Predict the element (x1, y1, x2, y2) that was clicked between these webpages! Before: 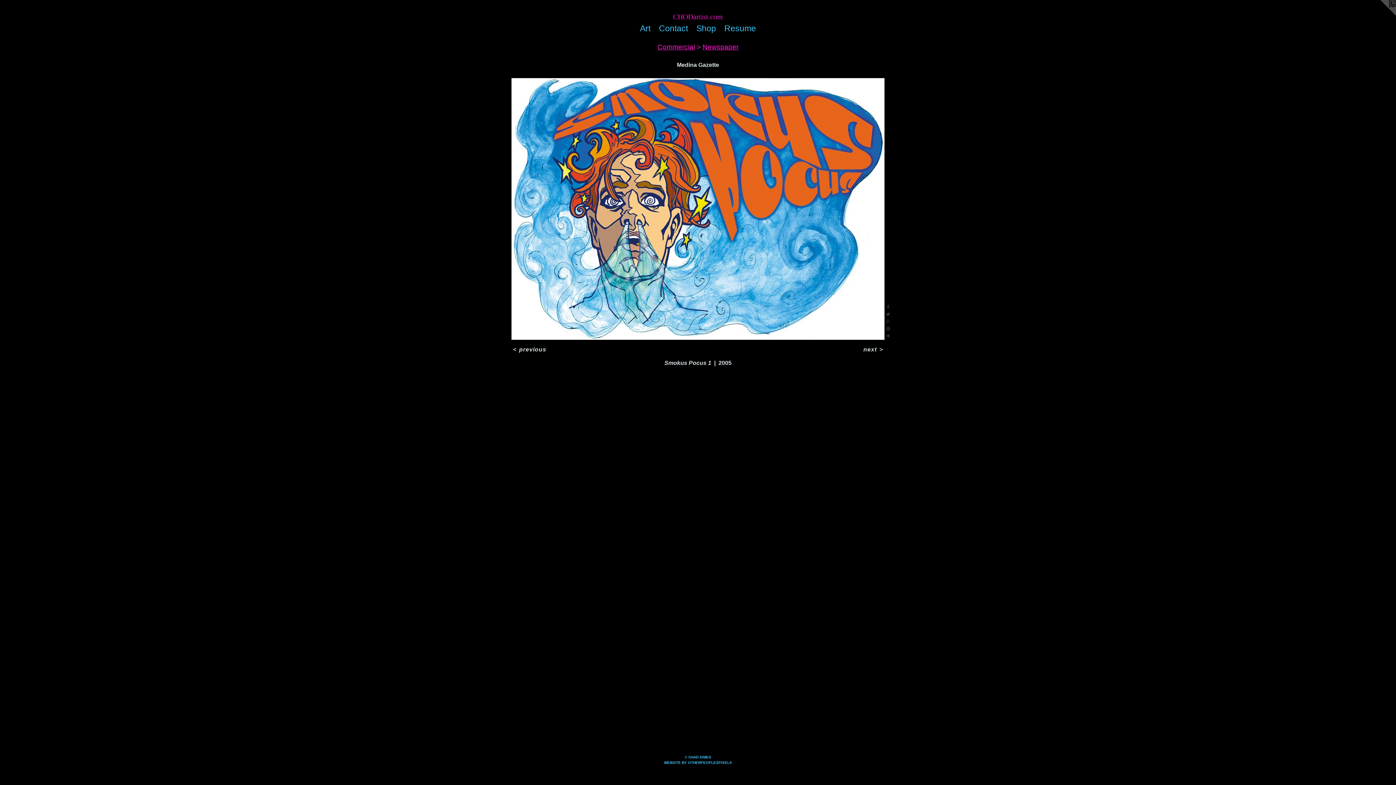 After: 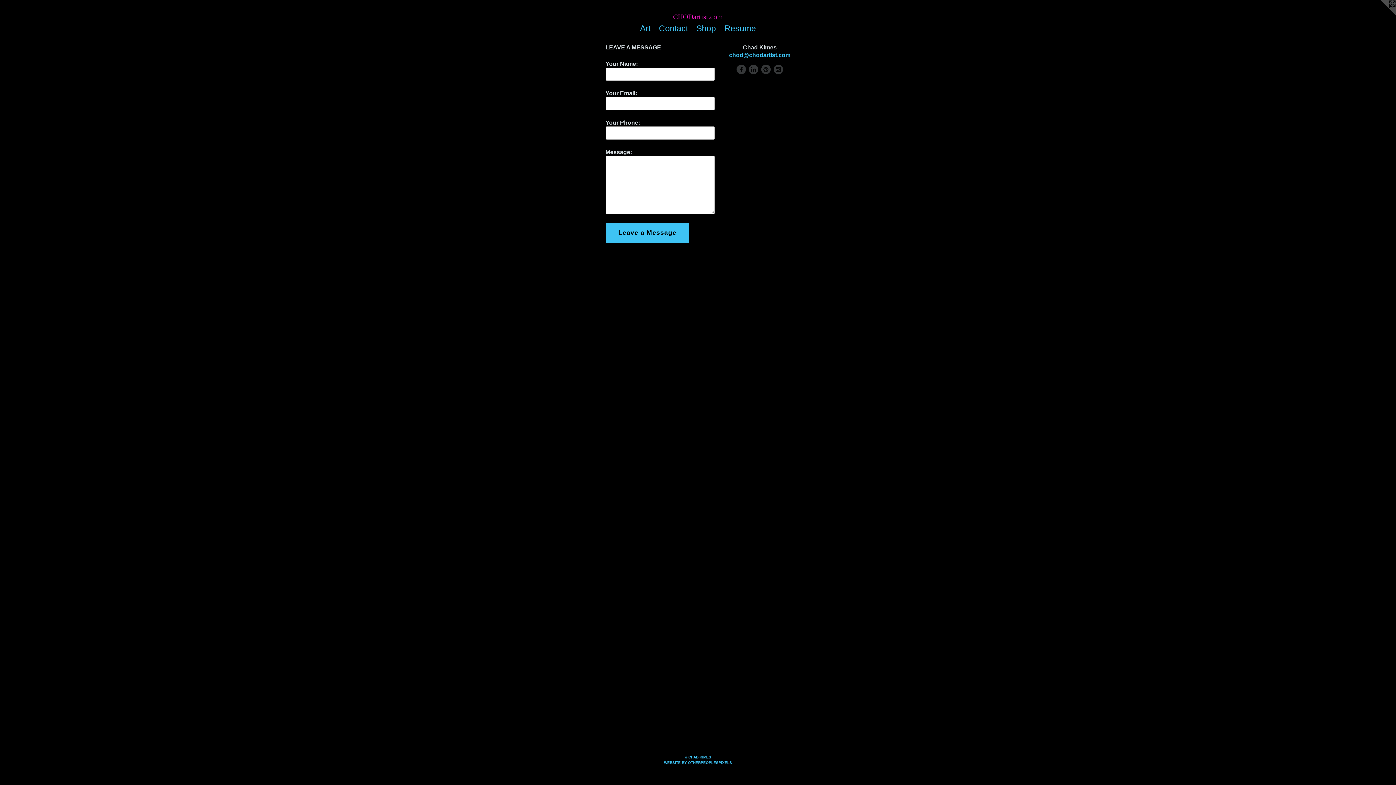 Action: bbox: (654, 22, 692, 34) label: Contact